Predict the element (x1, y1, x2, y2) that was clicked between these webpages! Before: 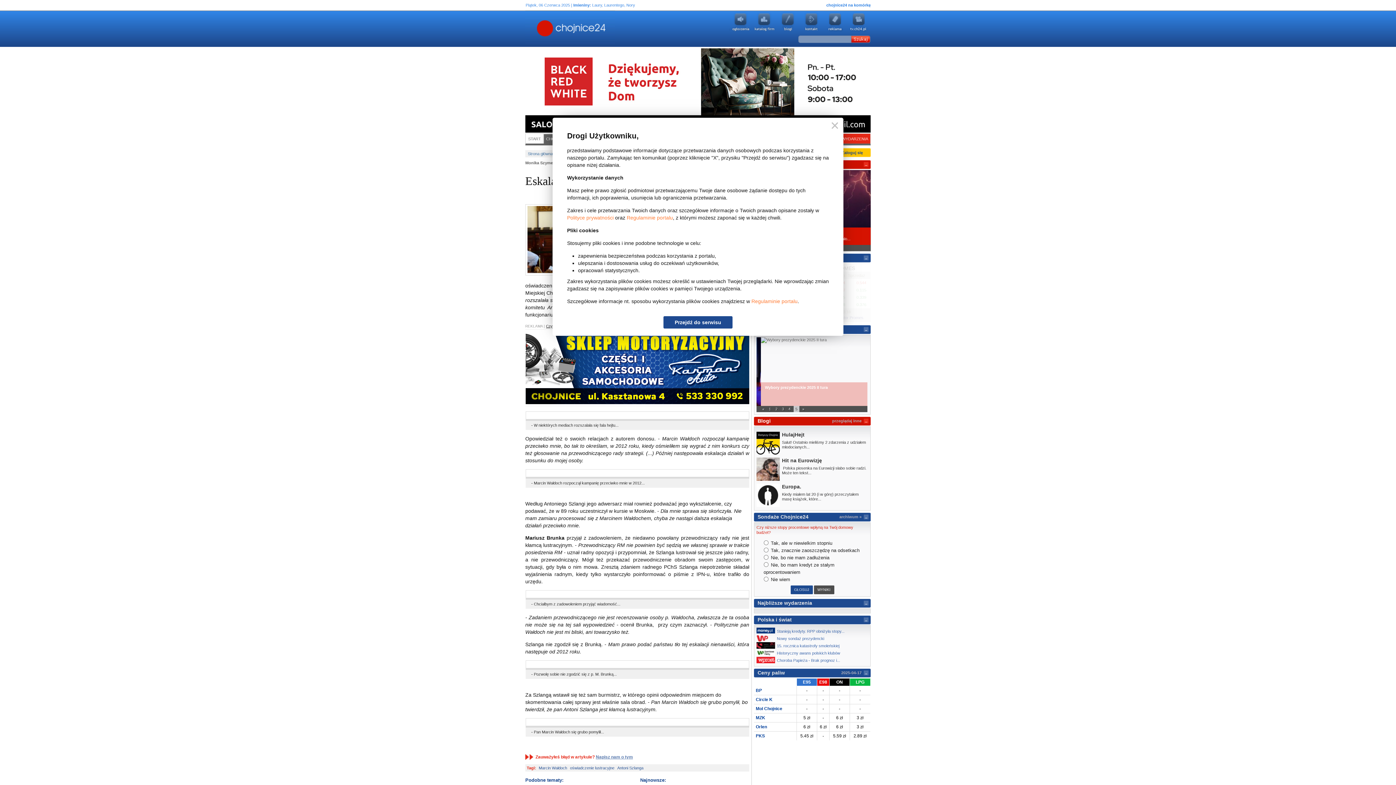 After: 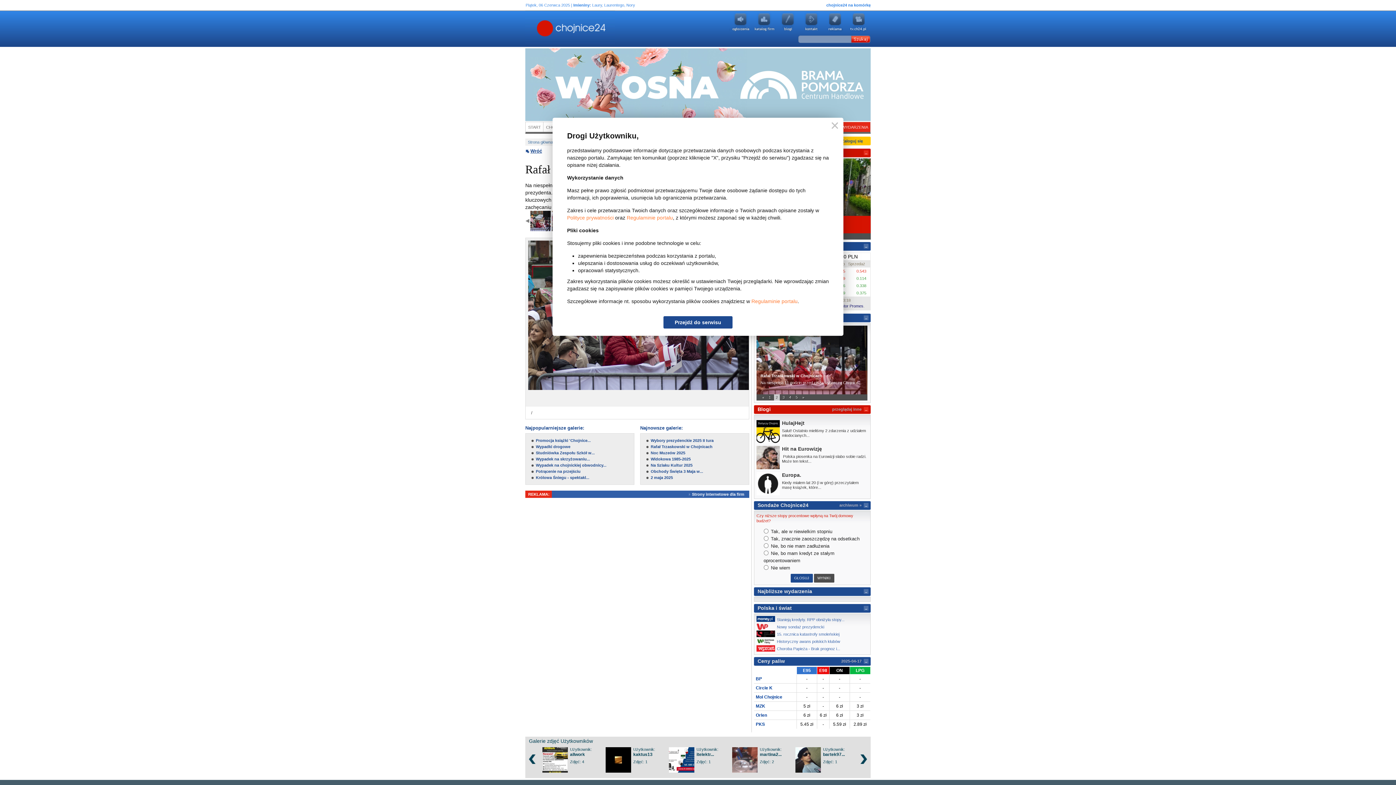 Action: label: Rafał Trzaskowski w Chojnicach
Na niespełna 11 godzin przed ciszą wyborczą Chojnice... bbox: (756, 382, 867, 406)